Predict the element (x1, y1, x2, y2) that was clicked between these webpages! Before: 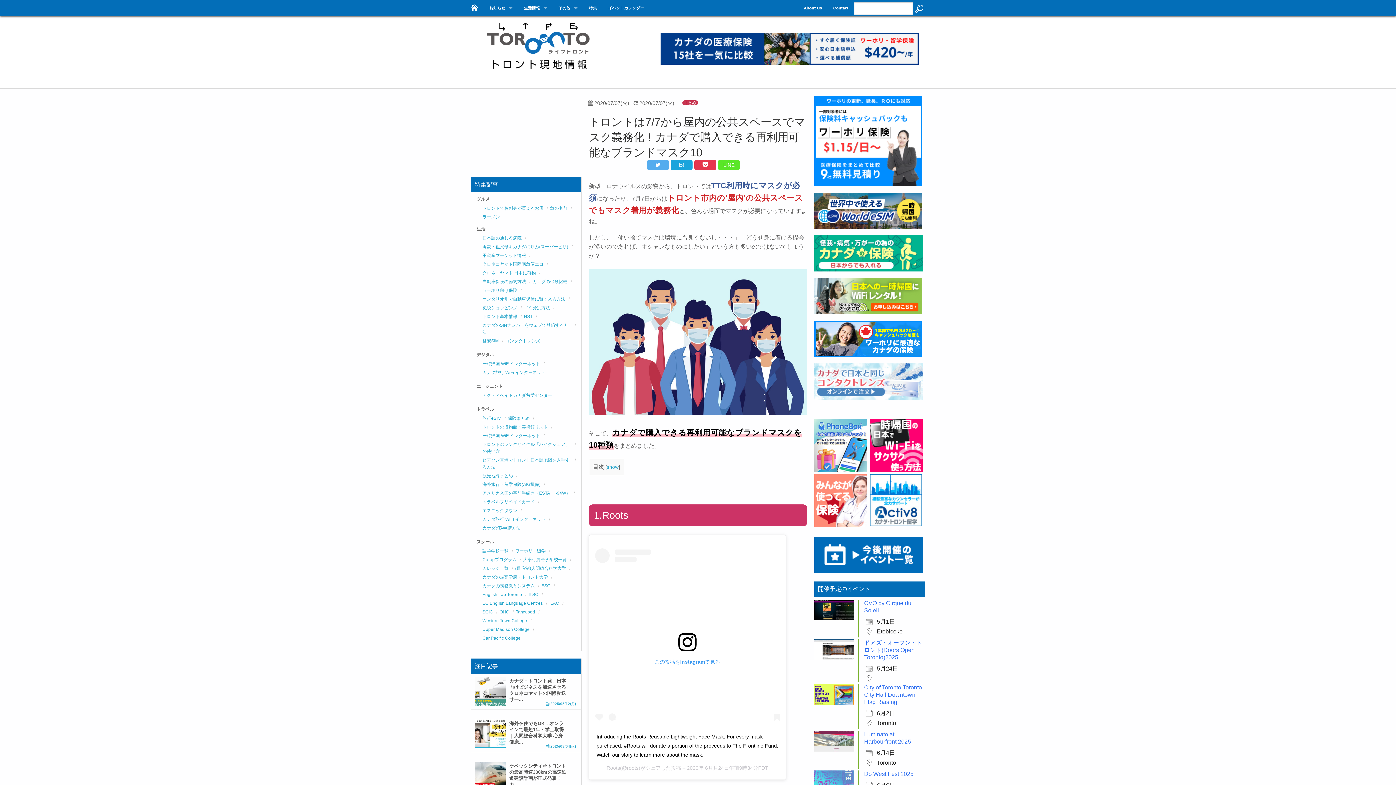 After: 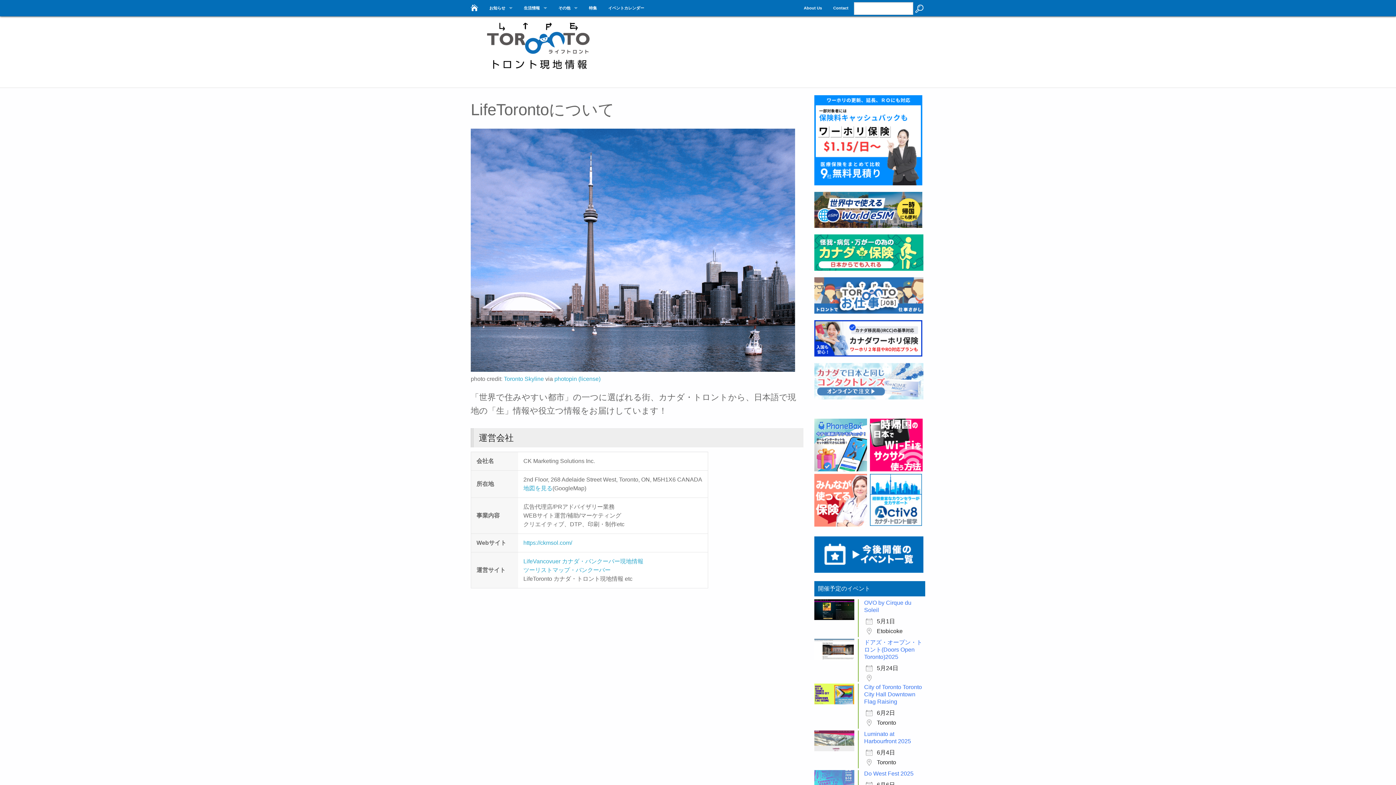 Action: bbox: (798, 0, 827, 16) label: About Us